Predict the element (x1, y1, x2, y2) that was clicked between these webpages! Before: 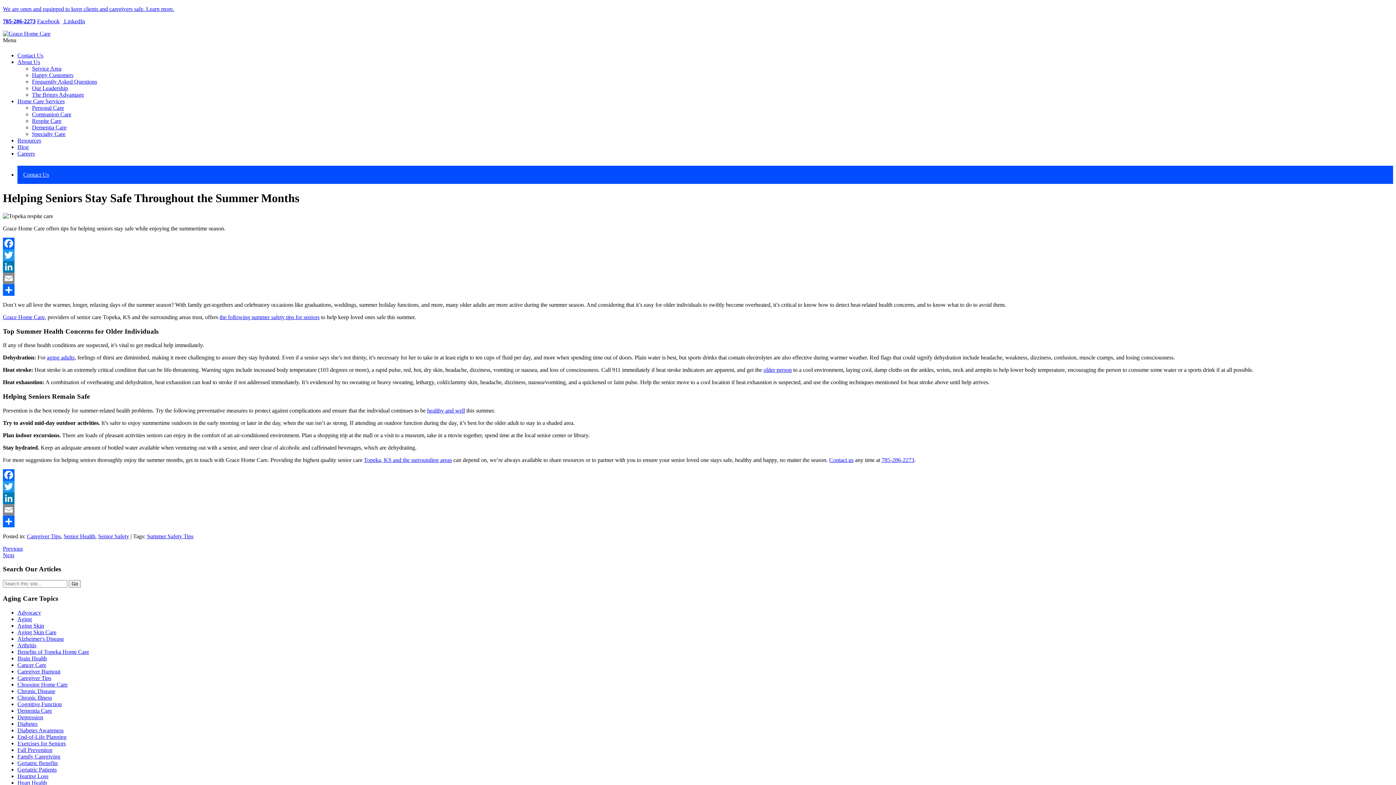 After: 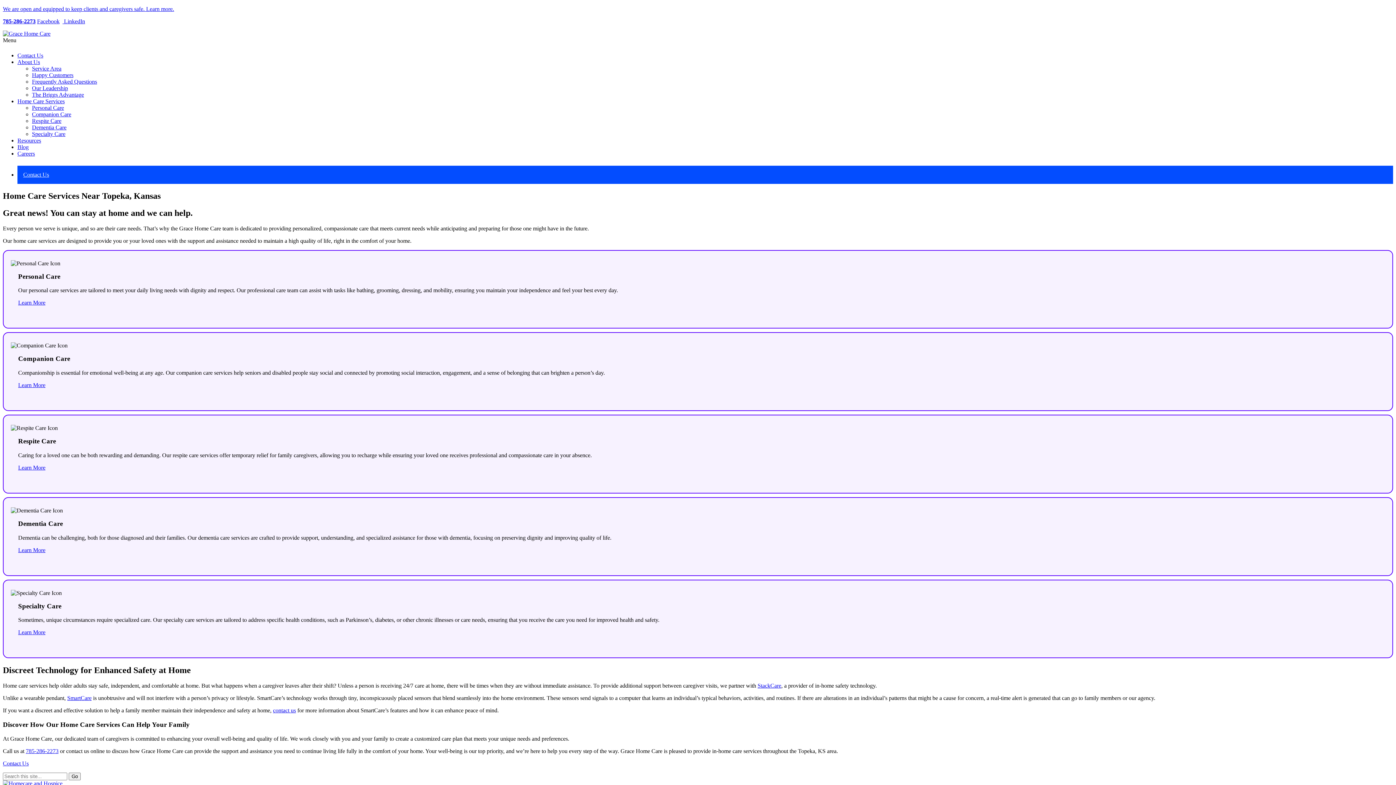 Action: bbox: (17, 98, 64, 104) label: Home Care Services